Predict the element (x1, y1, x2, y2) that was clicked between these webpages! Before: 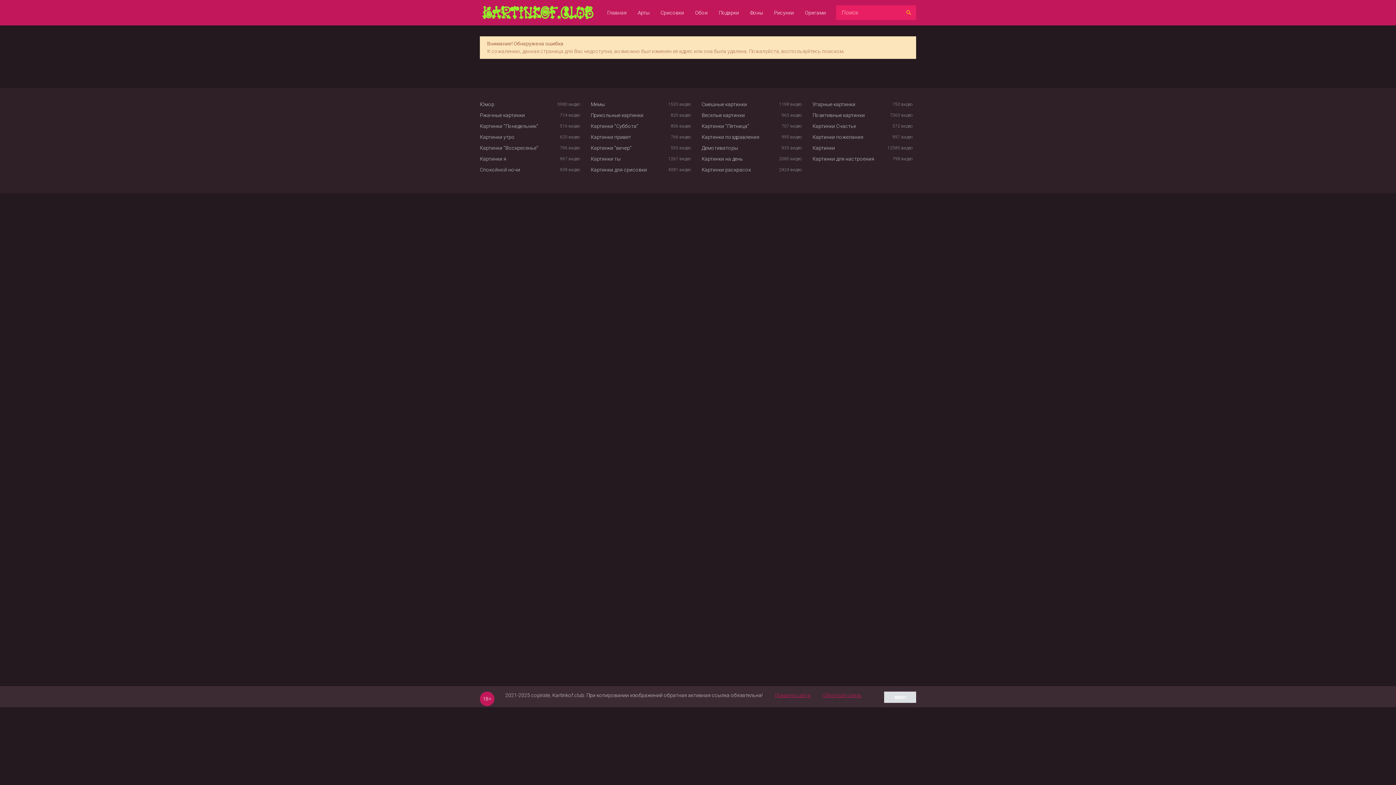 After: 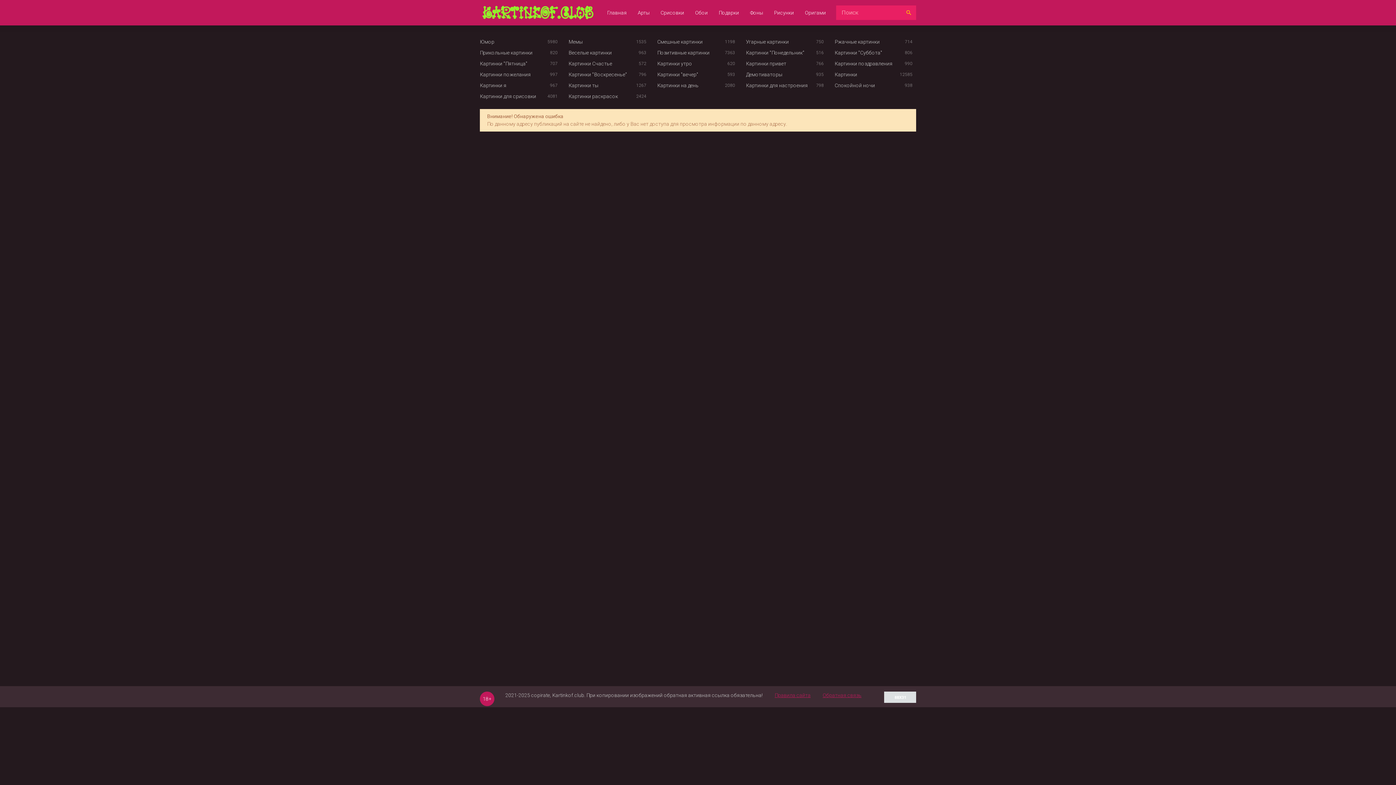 Action: label: Подарки bbox: (718, 0, 739, 25)